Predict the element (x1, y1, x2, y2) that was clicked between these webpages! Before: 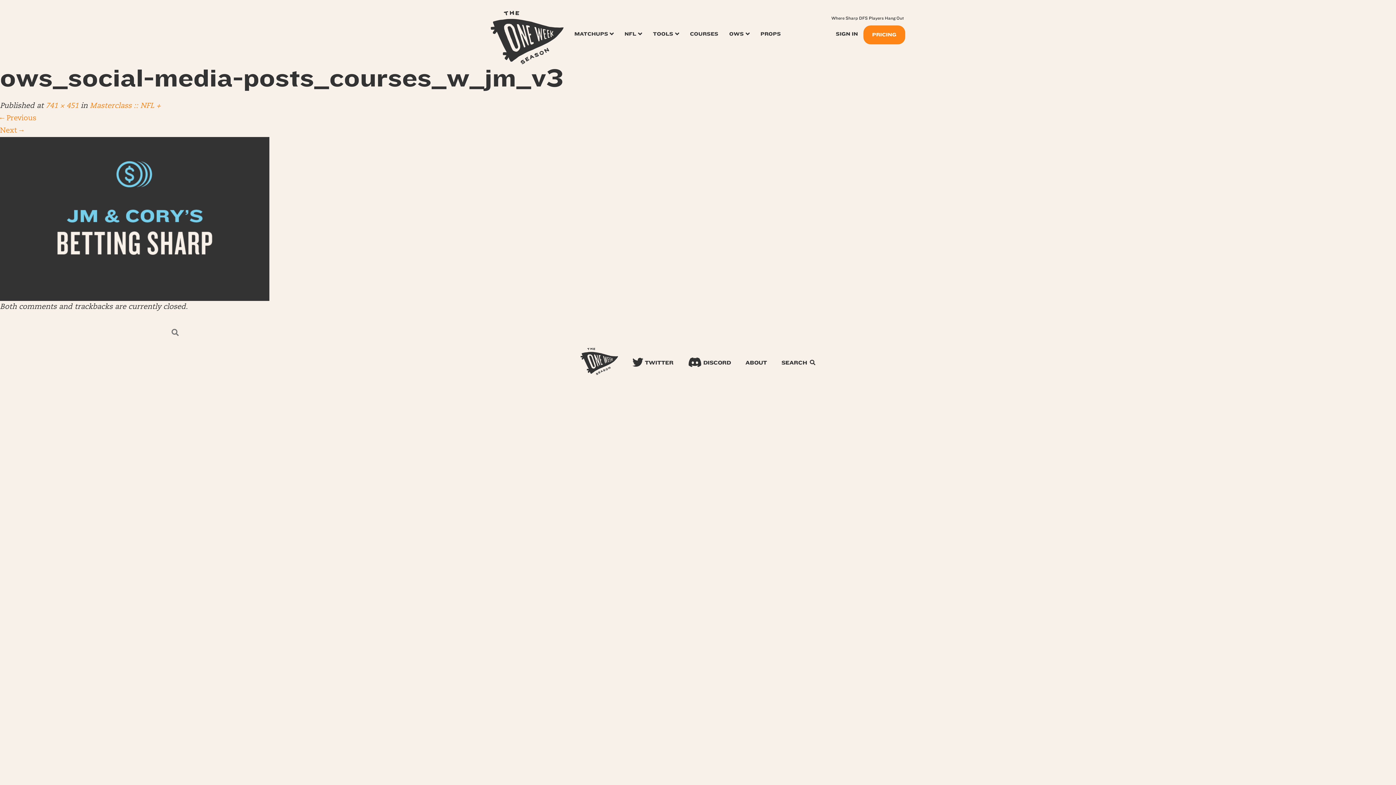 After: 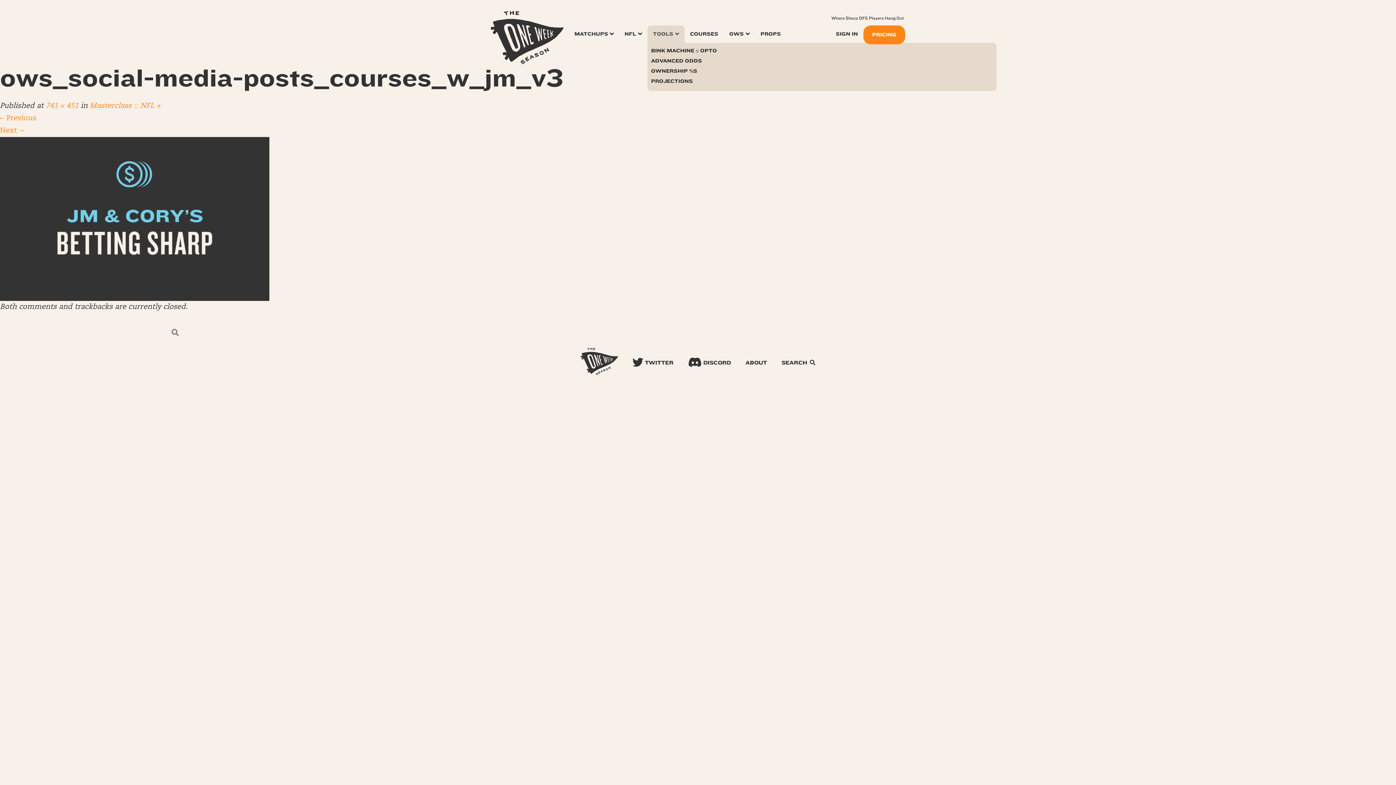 Action: label: TOOLS bbox: (647, 25, 684, 42)